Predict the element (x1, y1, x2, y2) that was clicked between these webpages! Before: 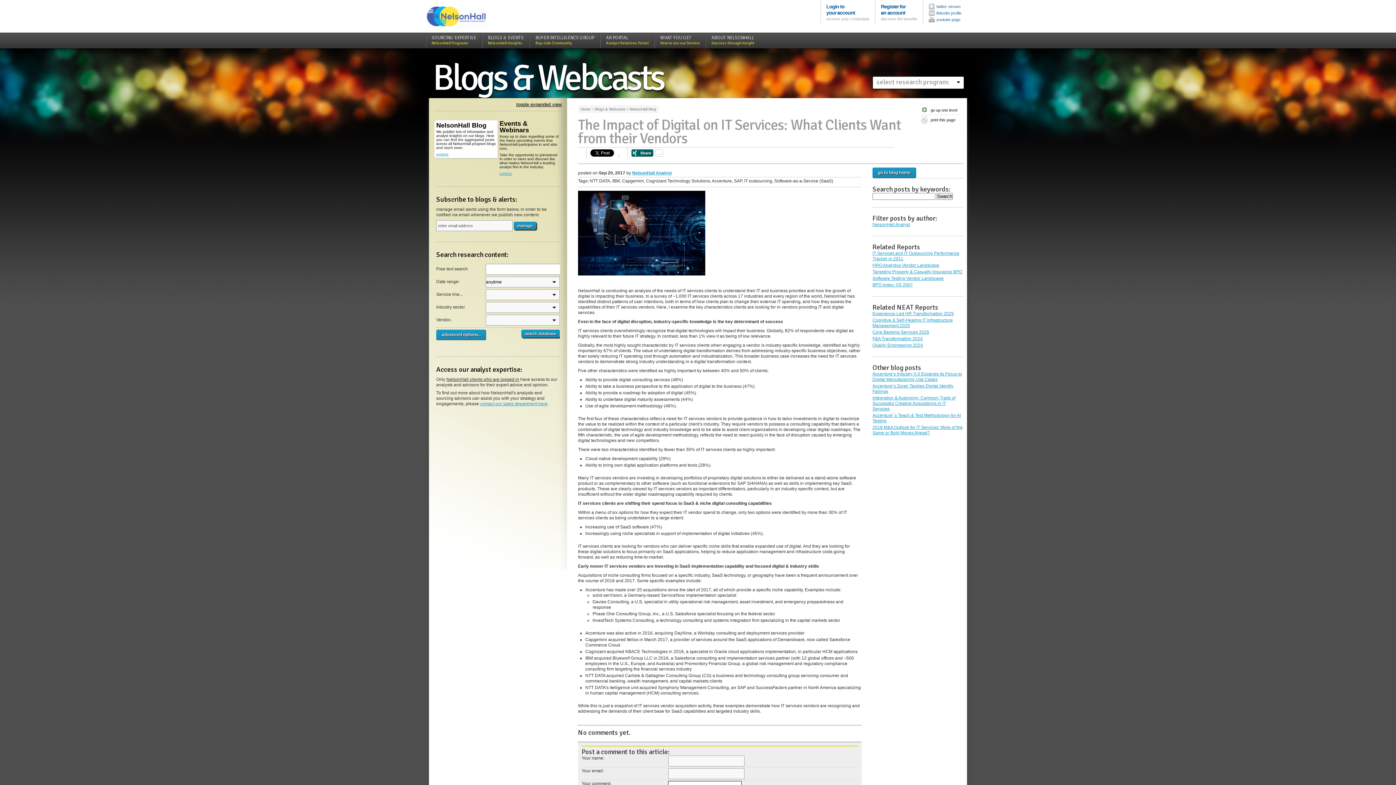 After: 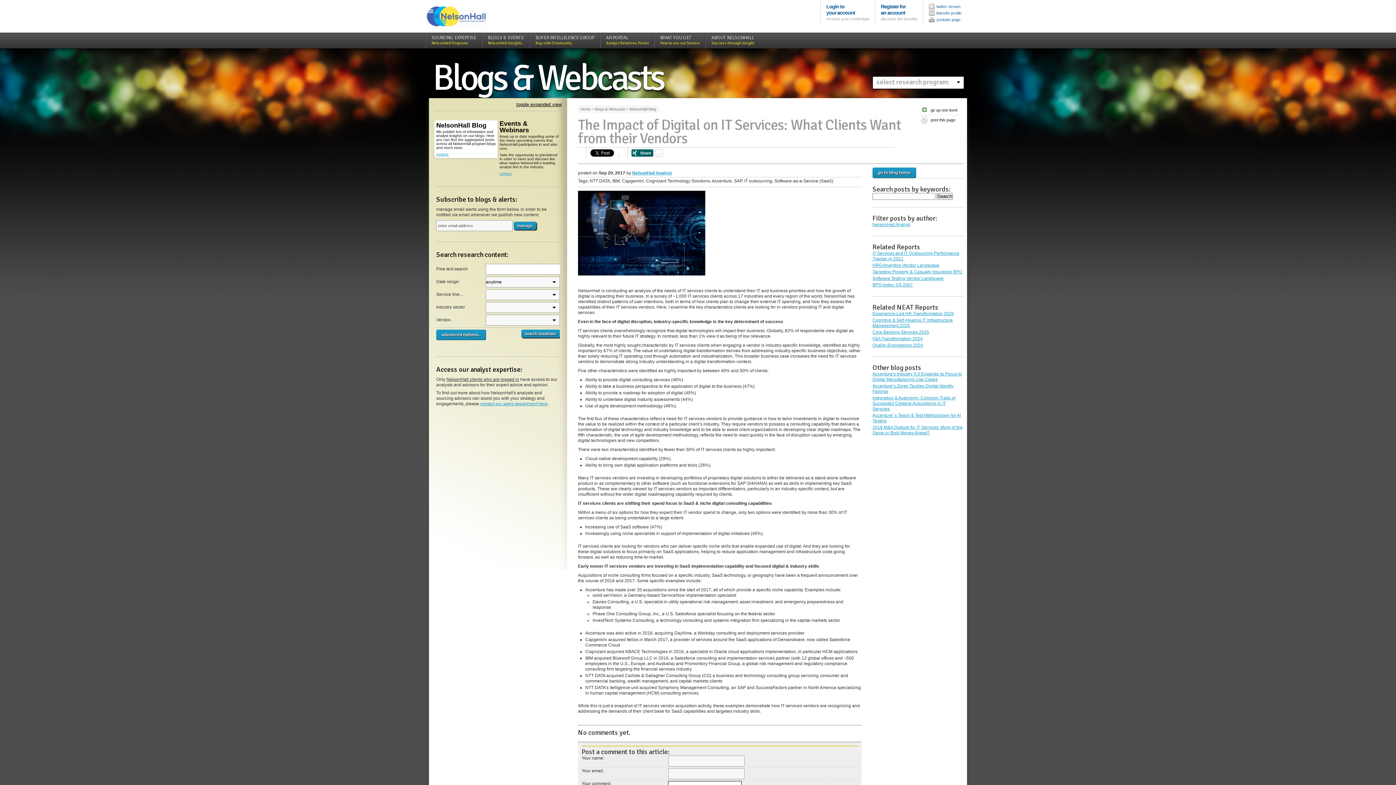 Action: label: Quality Engineering 2024 bbox: (872, 342, 923, 348)